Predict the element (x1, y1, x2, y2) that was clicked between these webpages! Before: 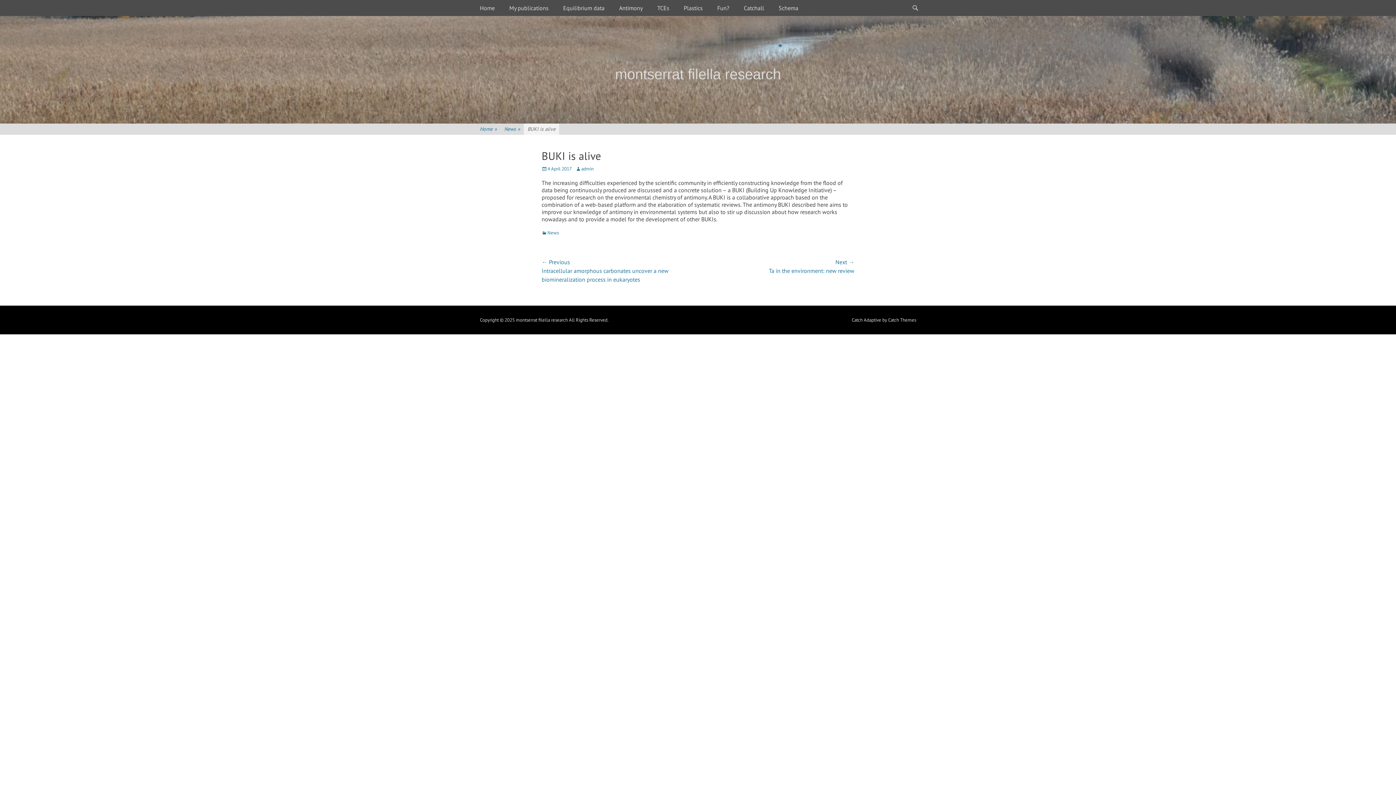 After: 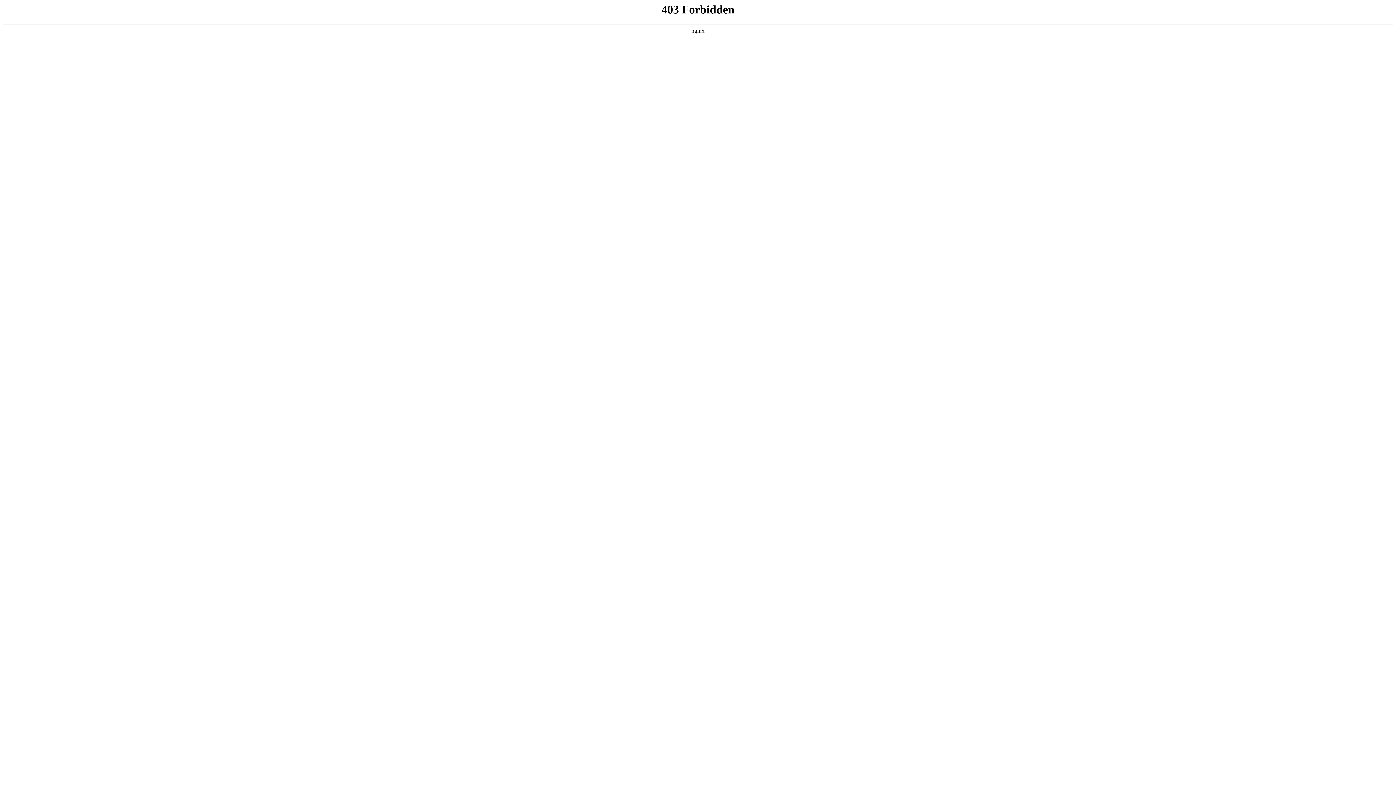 Action: label: admin bbox: (575, 165, 593, 172)